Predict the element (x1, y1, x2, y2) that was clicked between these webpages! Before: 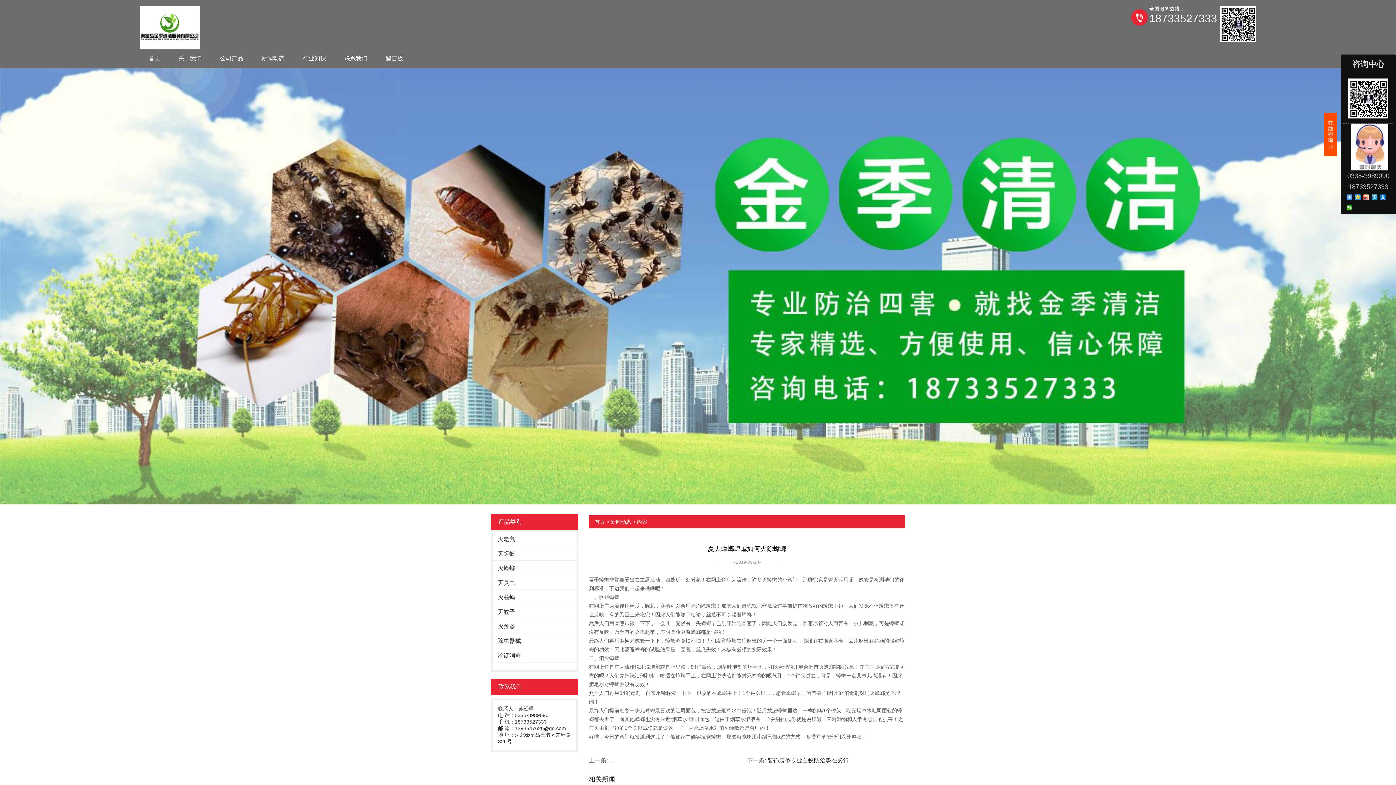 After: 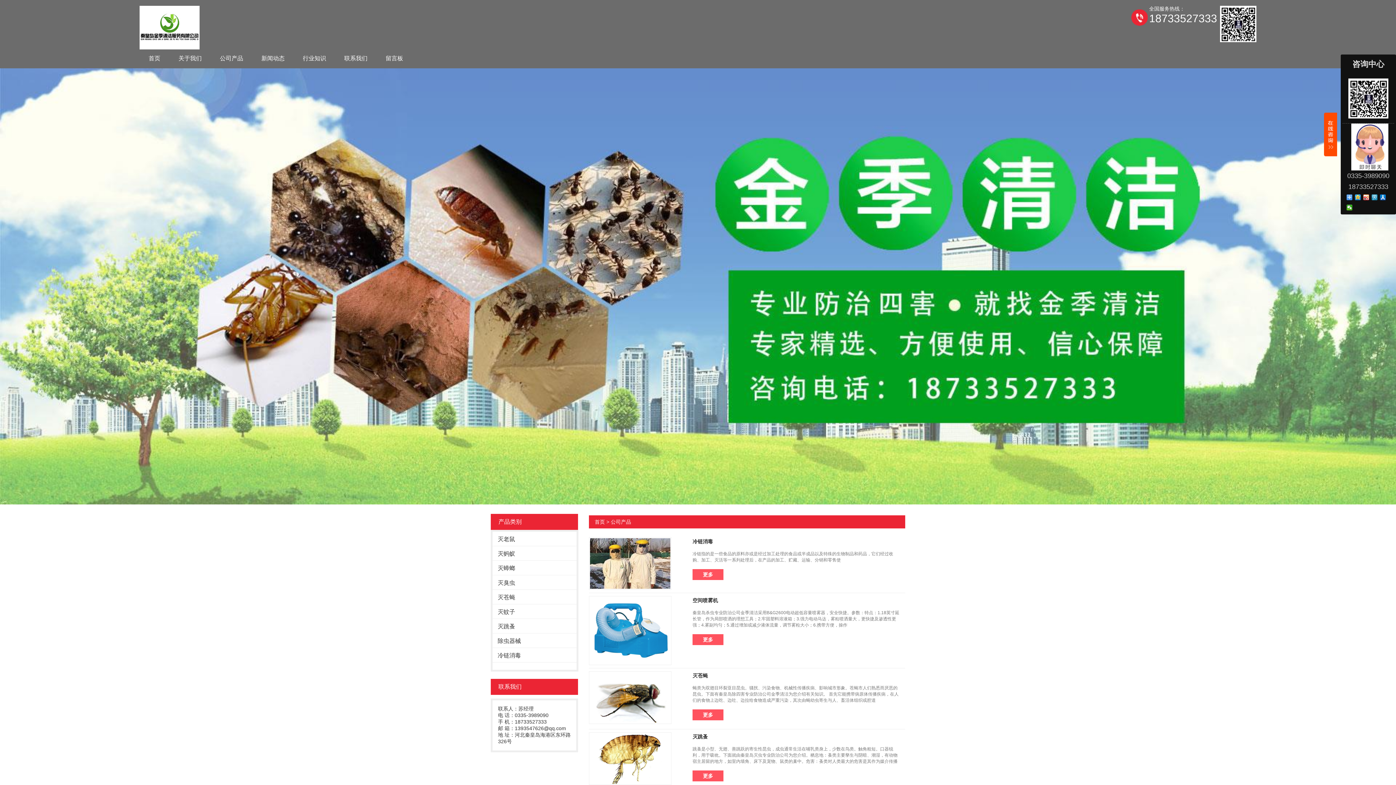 Action: bbox: (220, 55, 243, 61) label: 公司产品